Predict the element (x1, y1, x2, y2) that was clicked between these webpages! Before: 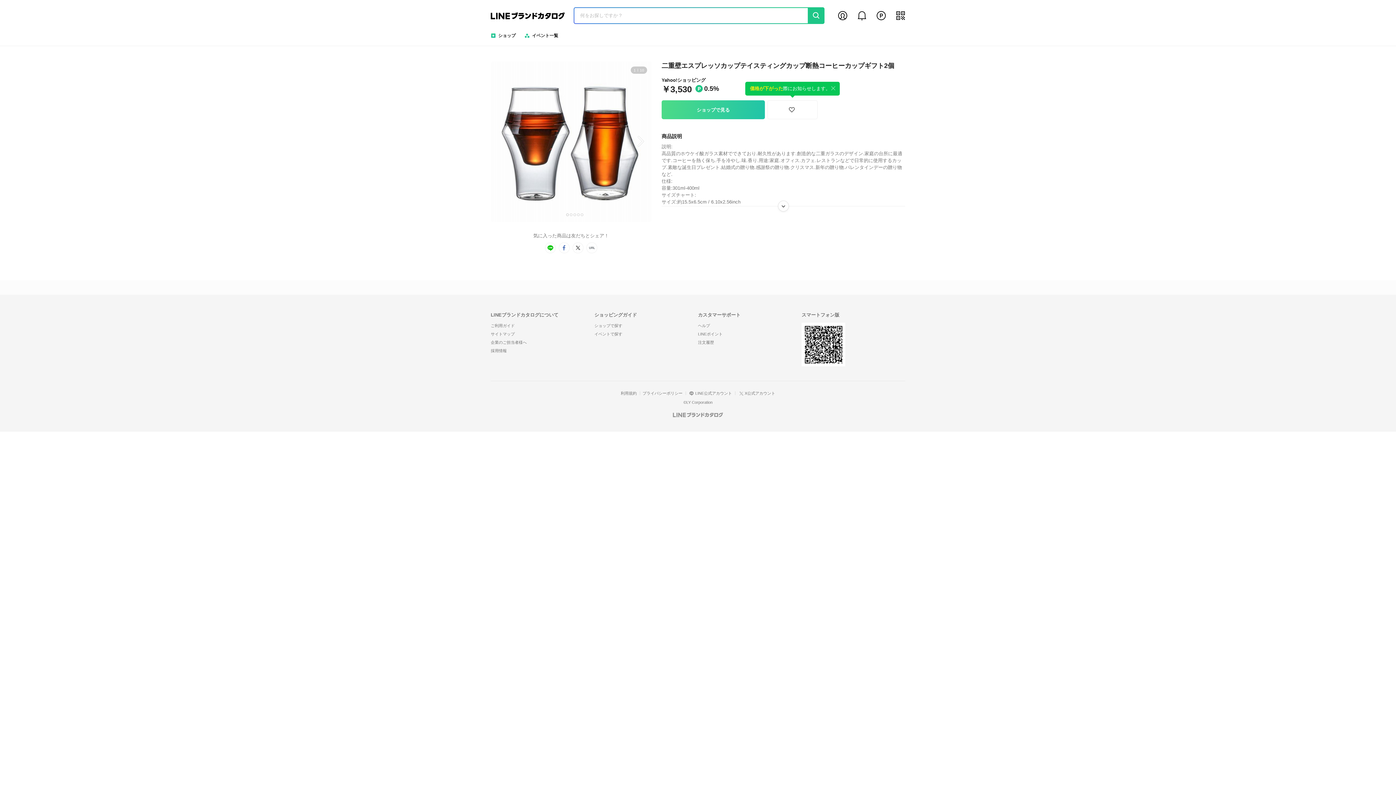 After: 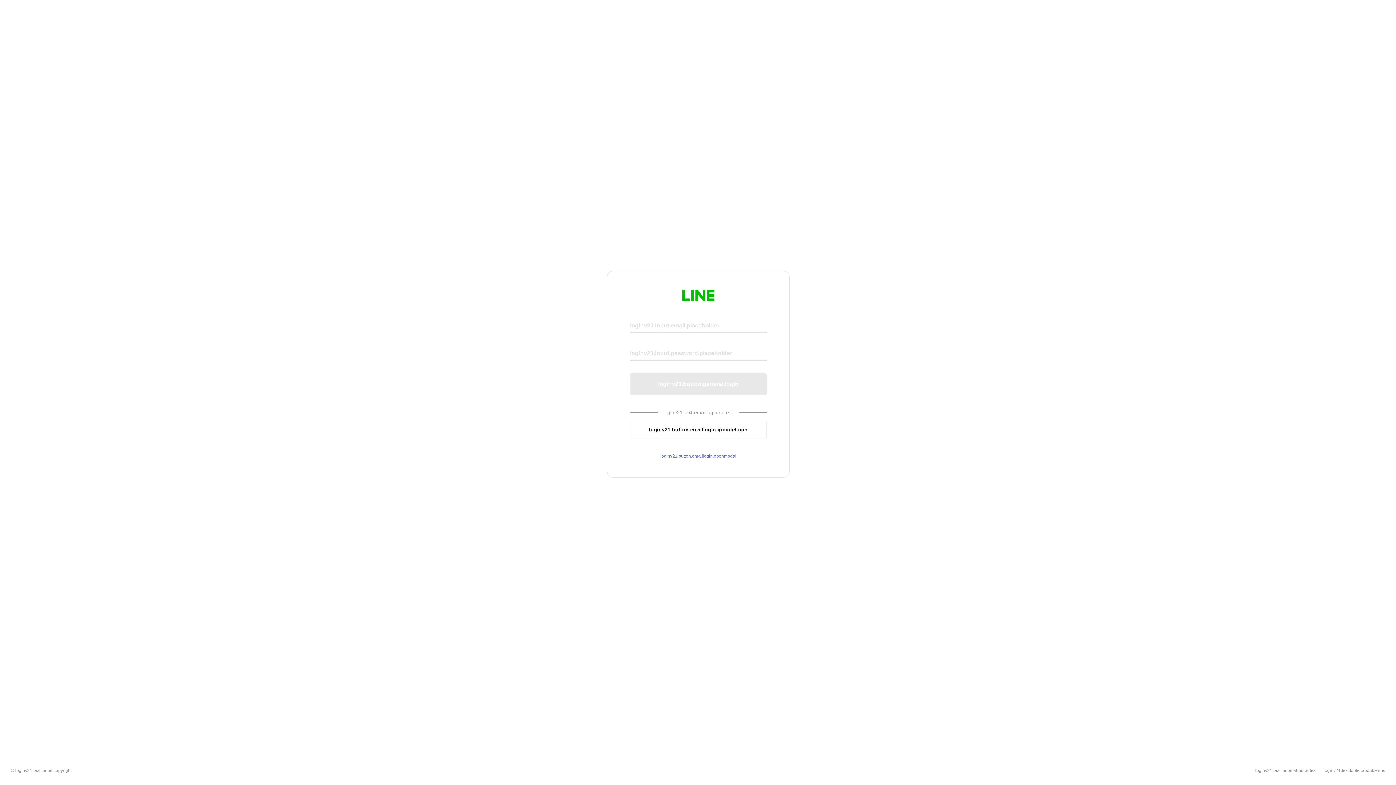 Action: label: LINE公式アカウント bbox: (685, 391, 735, 395)